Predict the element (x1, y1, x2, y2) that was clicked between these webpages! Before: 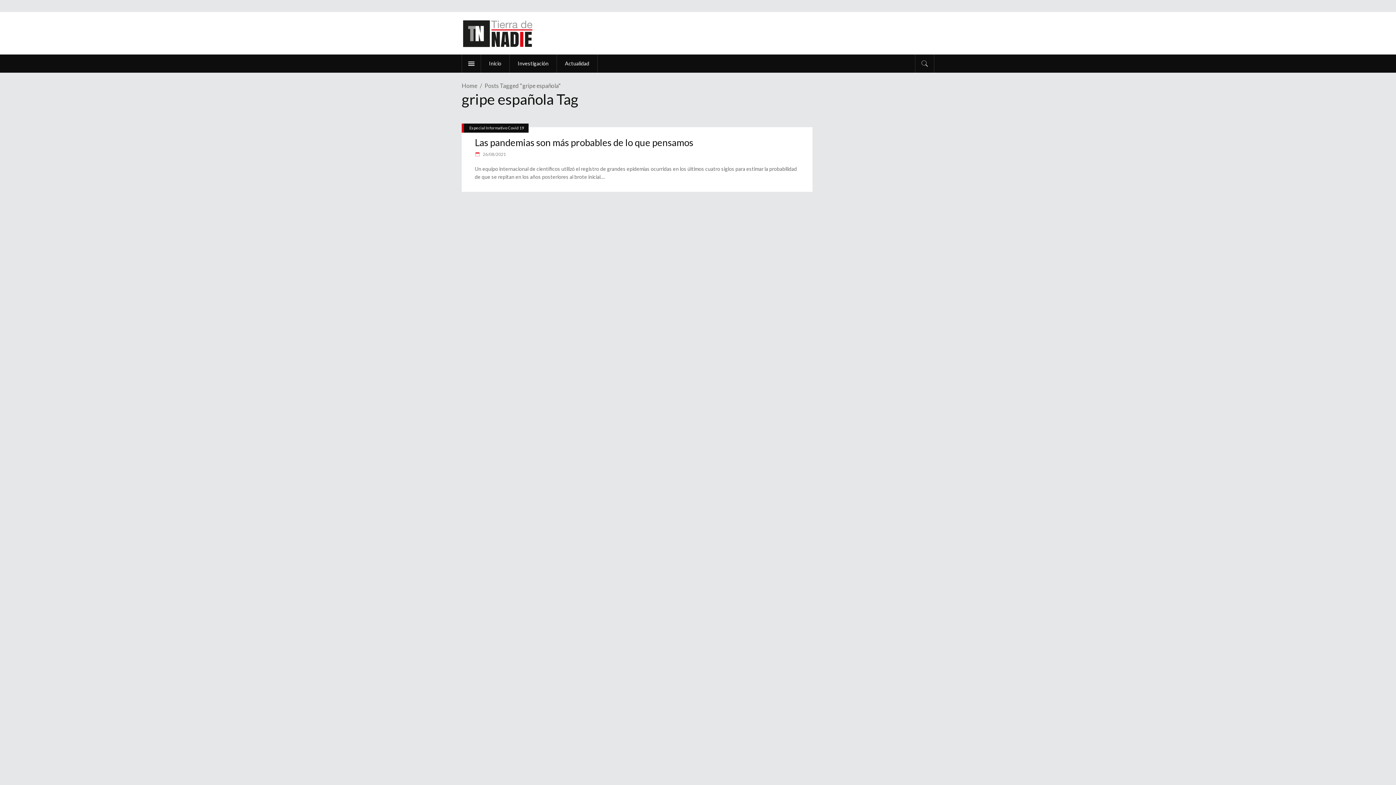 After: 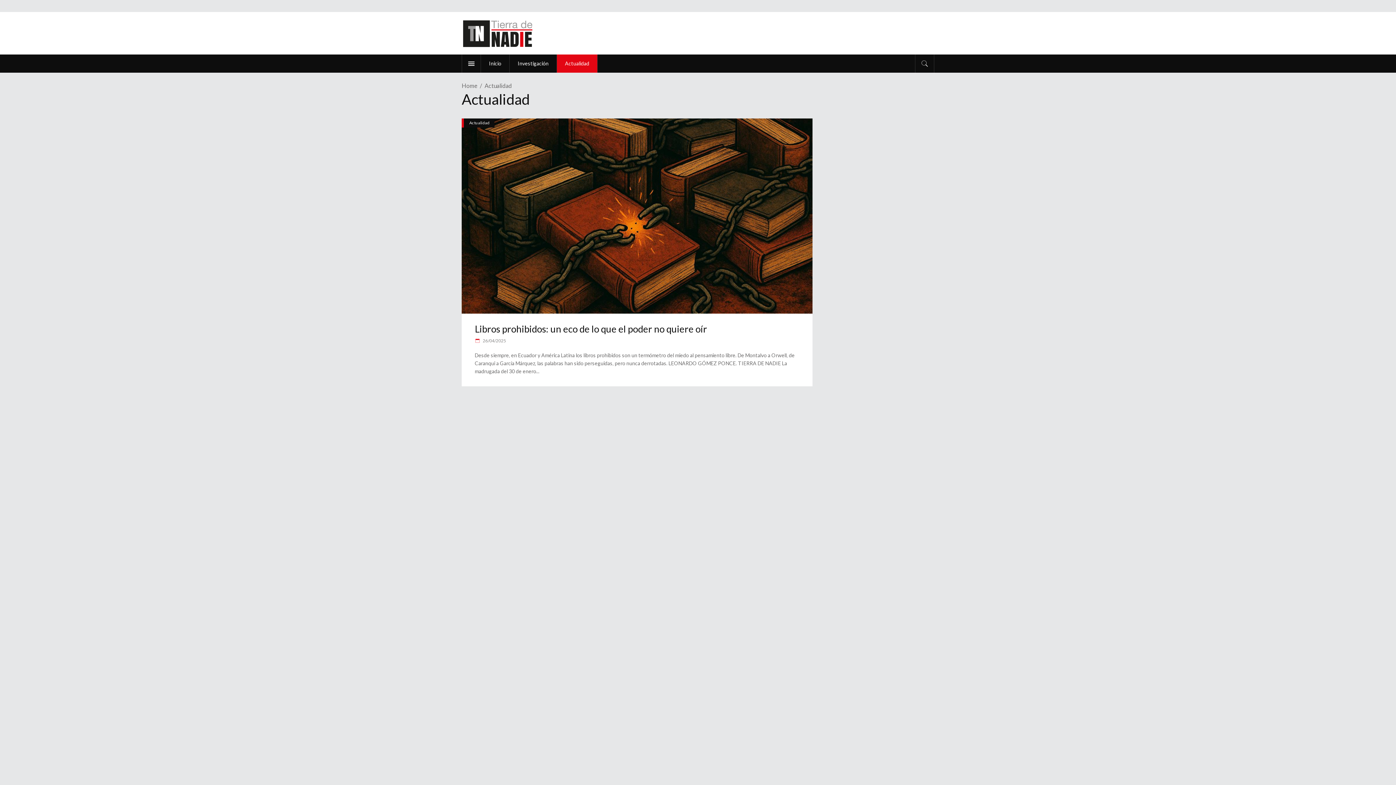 Action: label: Actualidad bbox: (556, 54, 597, 72)